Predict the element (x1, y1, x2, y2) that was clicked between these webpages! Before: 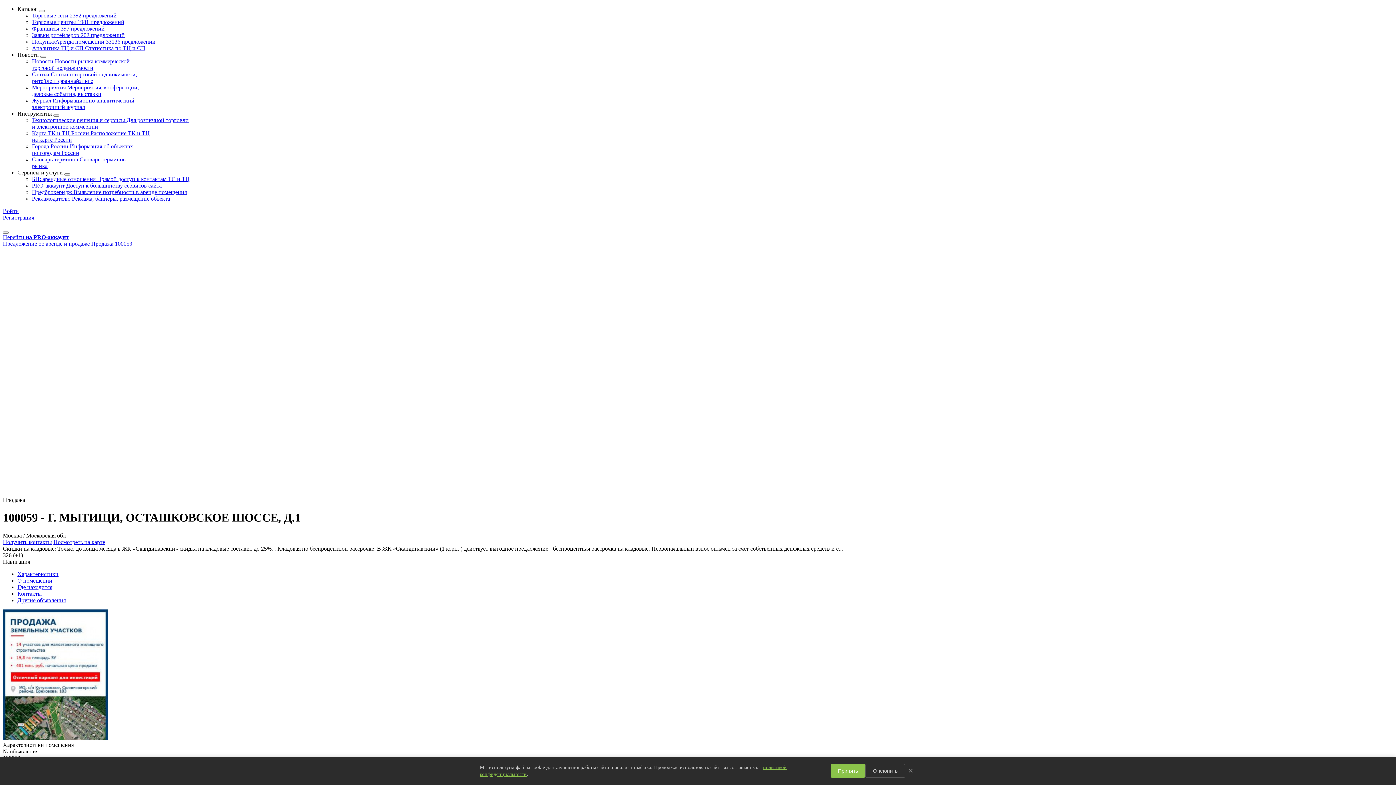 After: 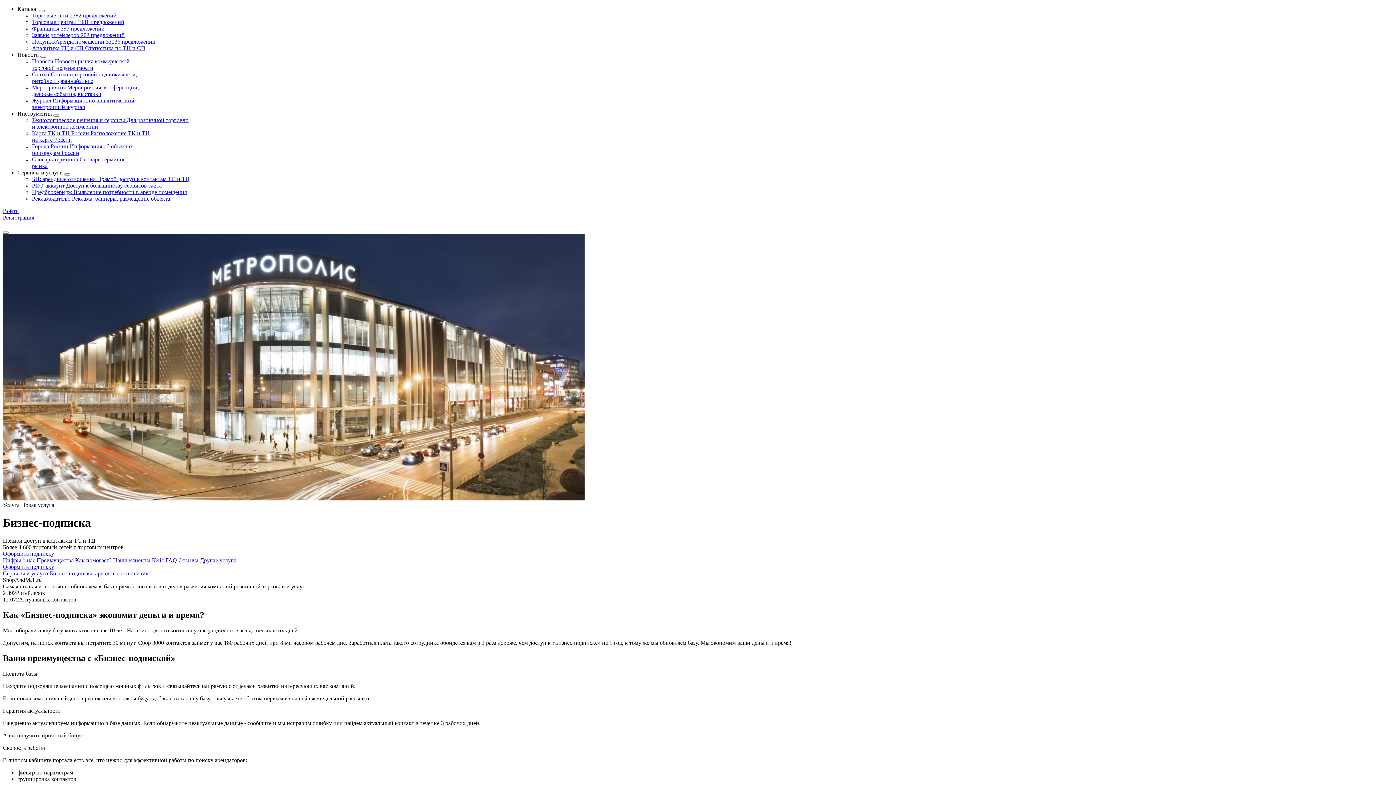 Action: bbox: (32, 176, 189, 182) label: БП: арендные отношения Прямой доступ к контактам ТС и ТЦ